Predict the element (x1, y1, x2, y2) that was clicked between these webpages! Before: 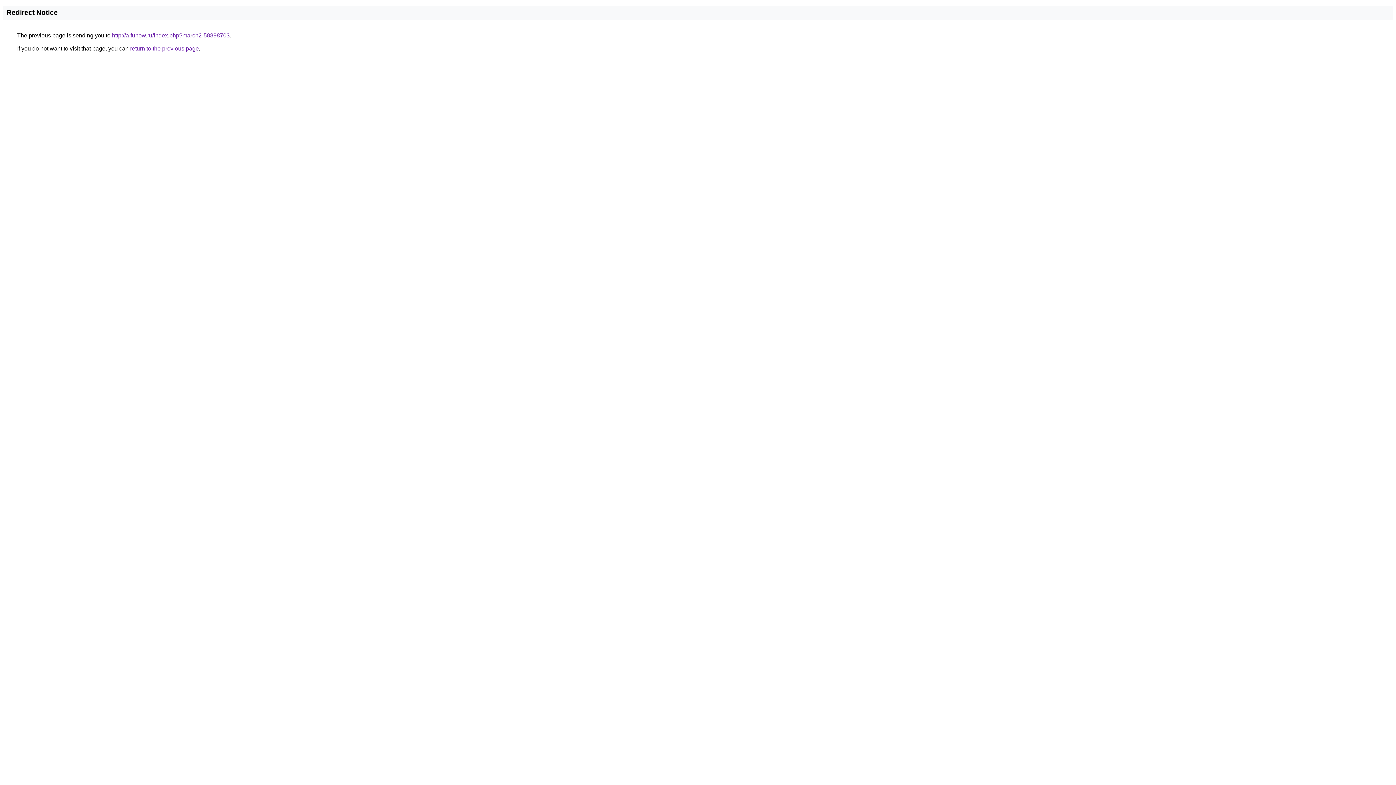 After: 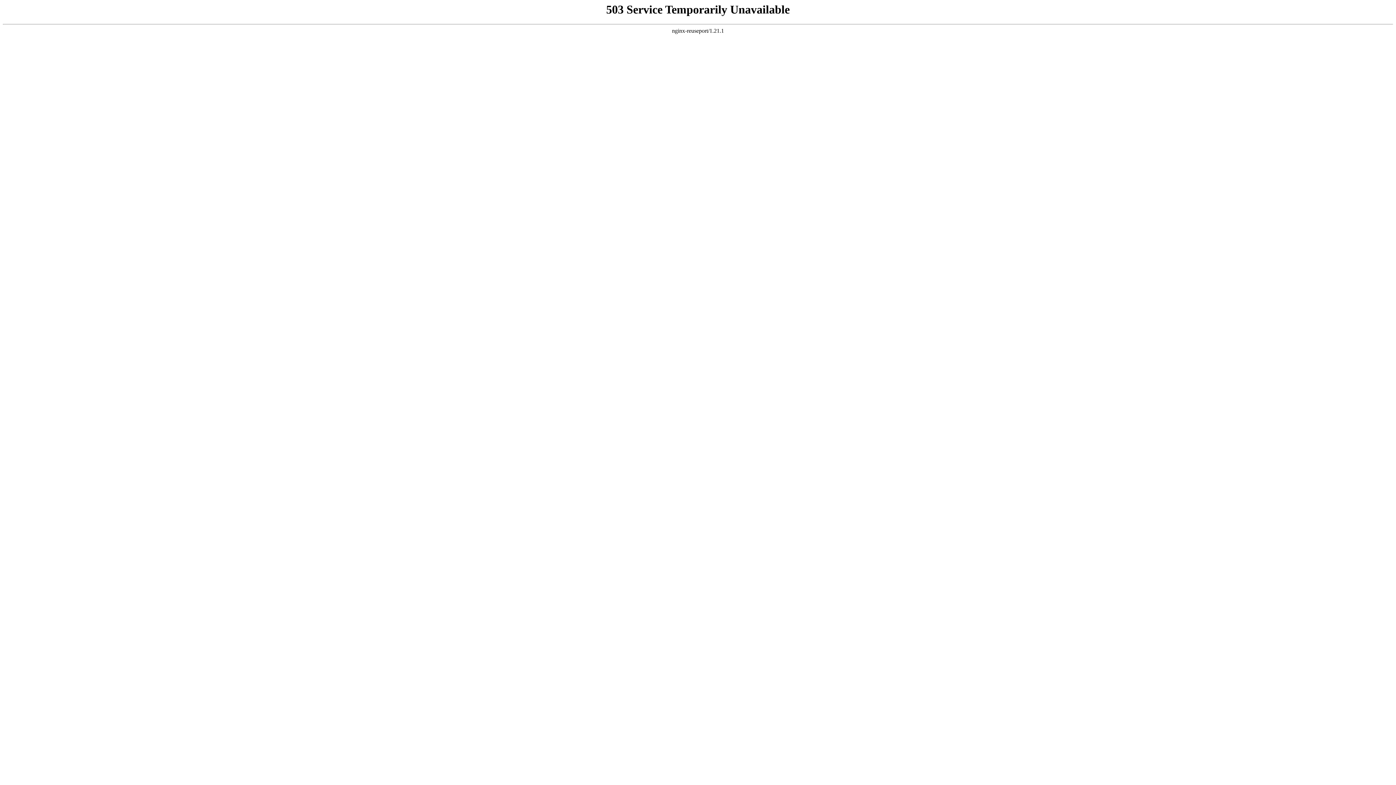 Action: bbox: (112, 32, 229, 38) label: http://a.funow.ru/index.php?march2-58898703